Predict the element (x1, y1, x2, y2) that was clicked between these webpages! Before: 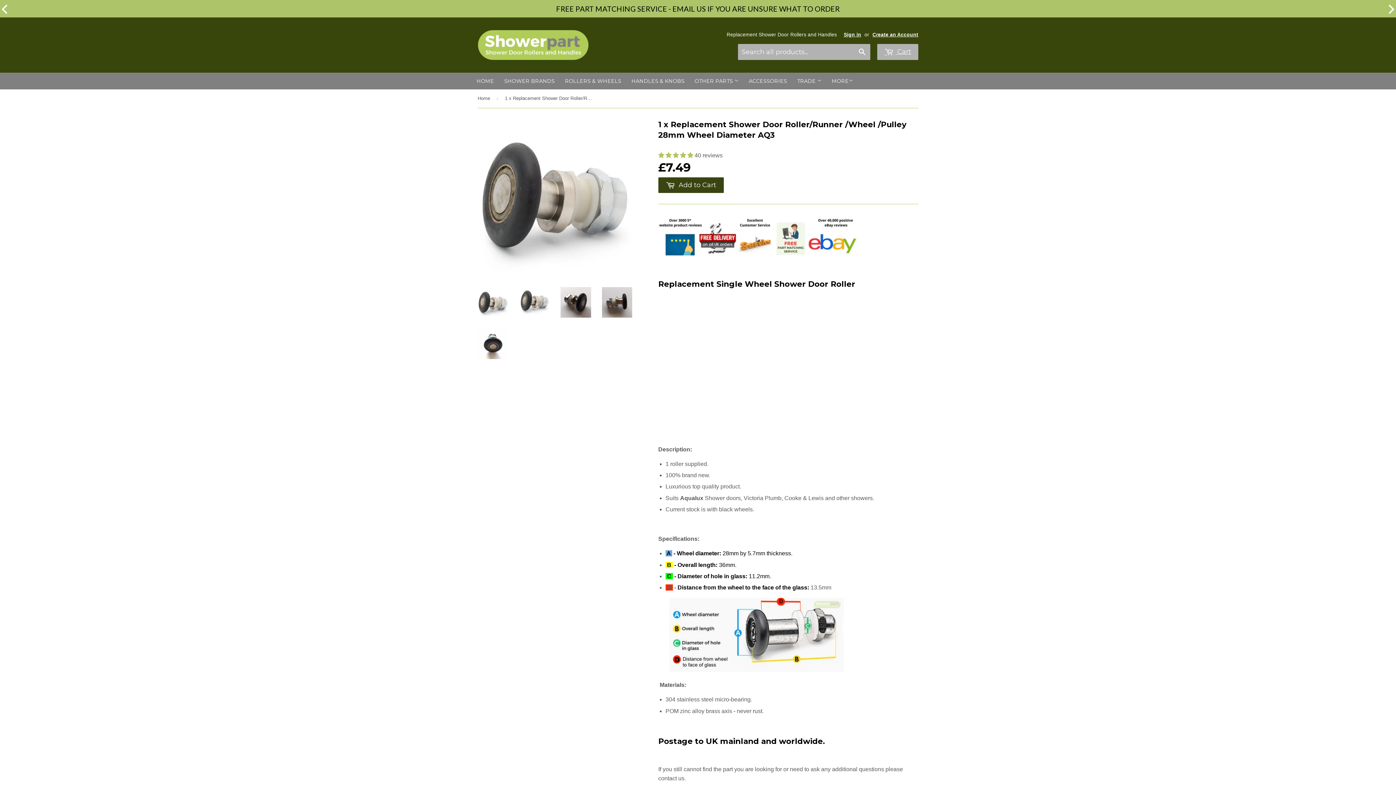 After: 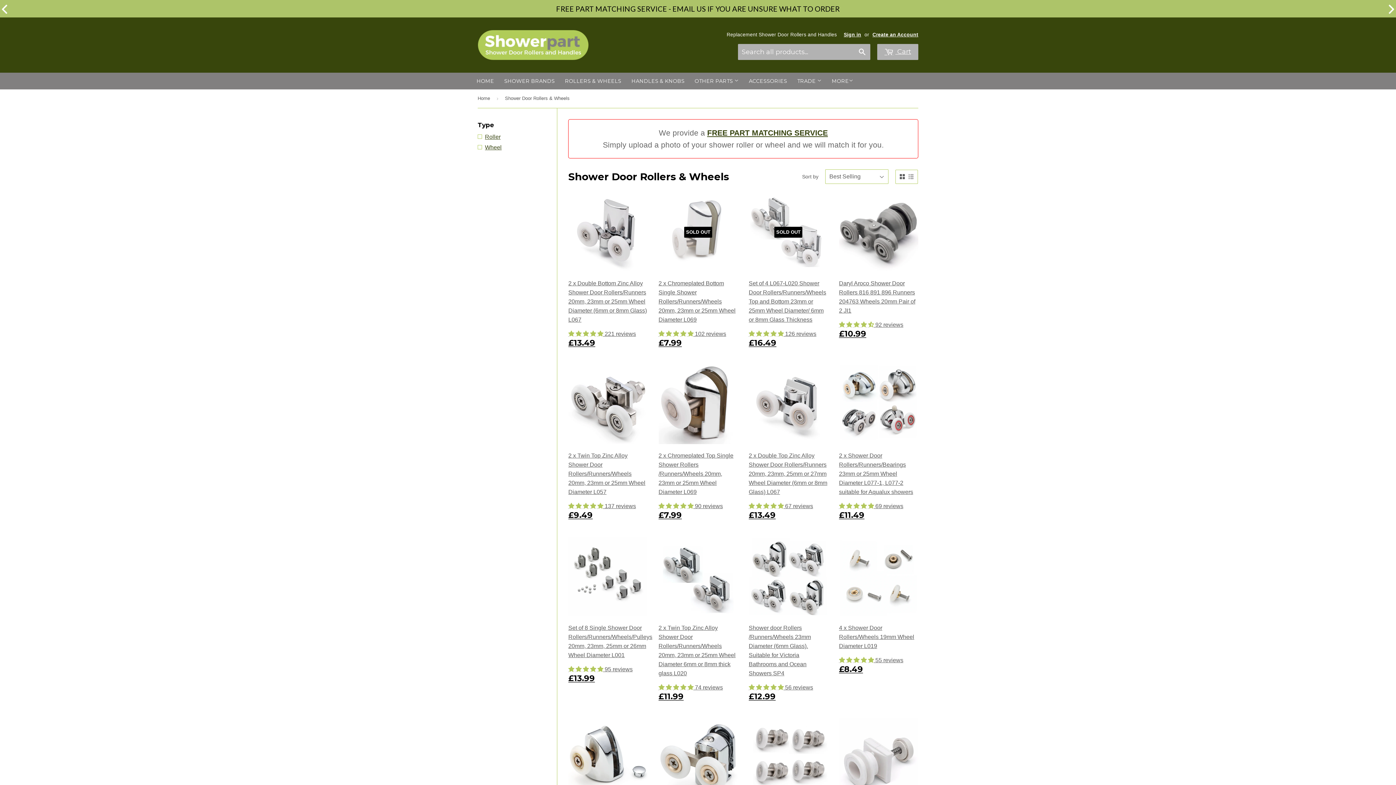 Action: bbox: (560, 72, 625, 89) label: ROLLERS & WHEELS